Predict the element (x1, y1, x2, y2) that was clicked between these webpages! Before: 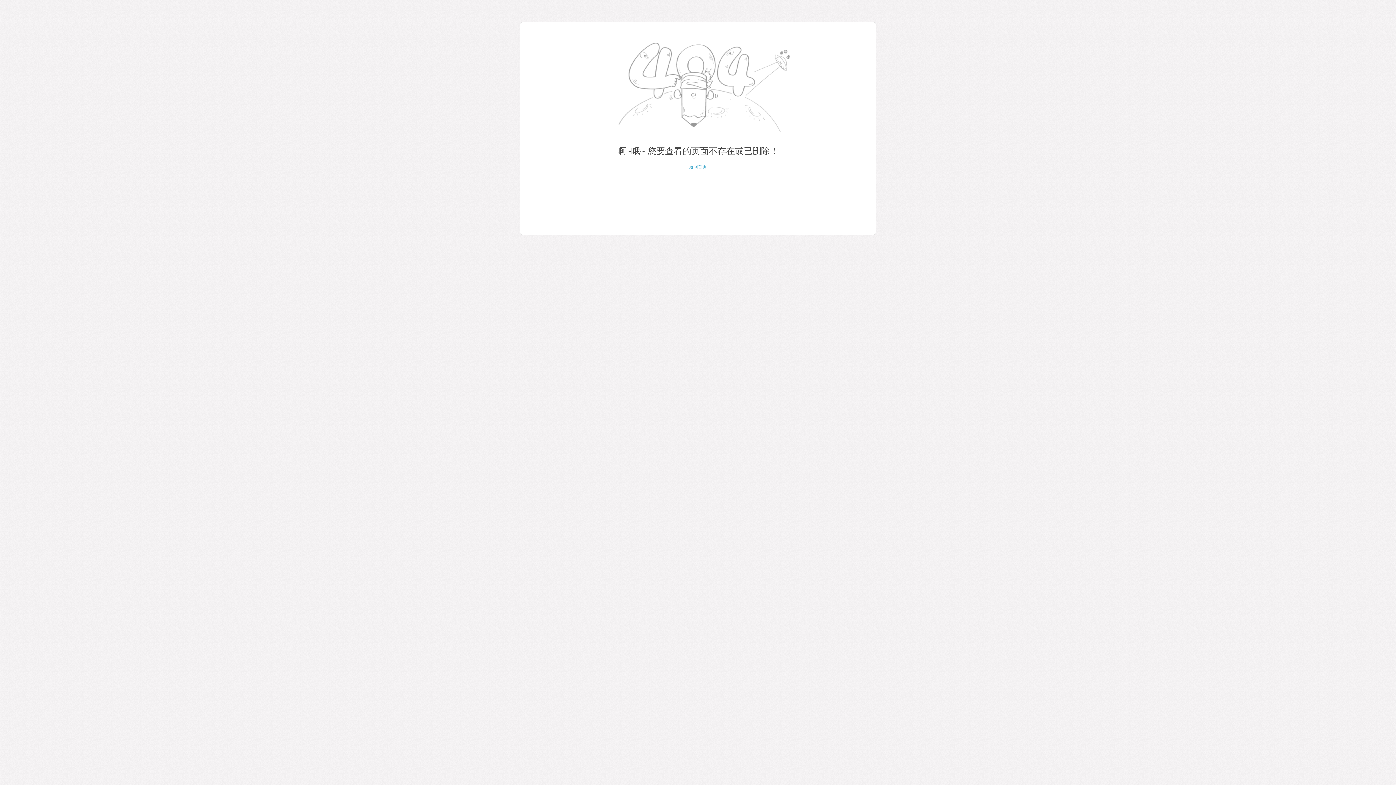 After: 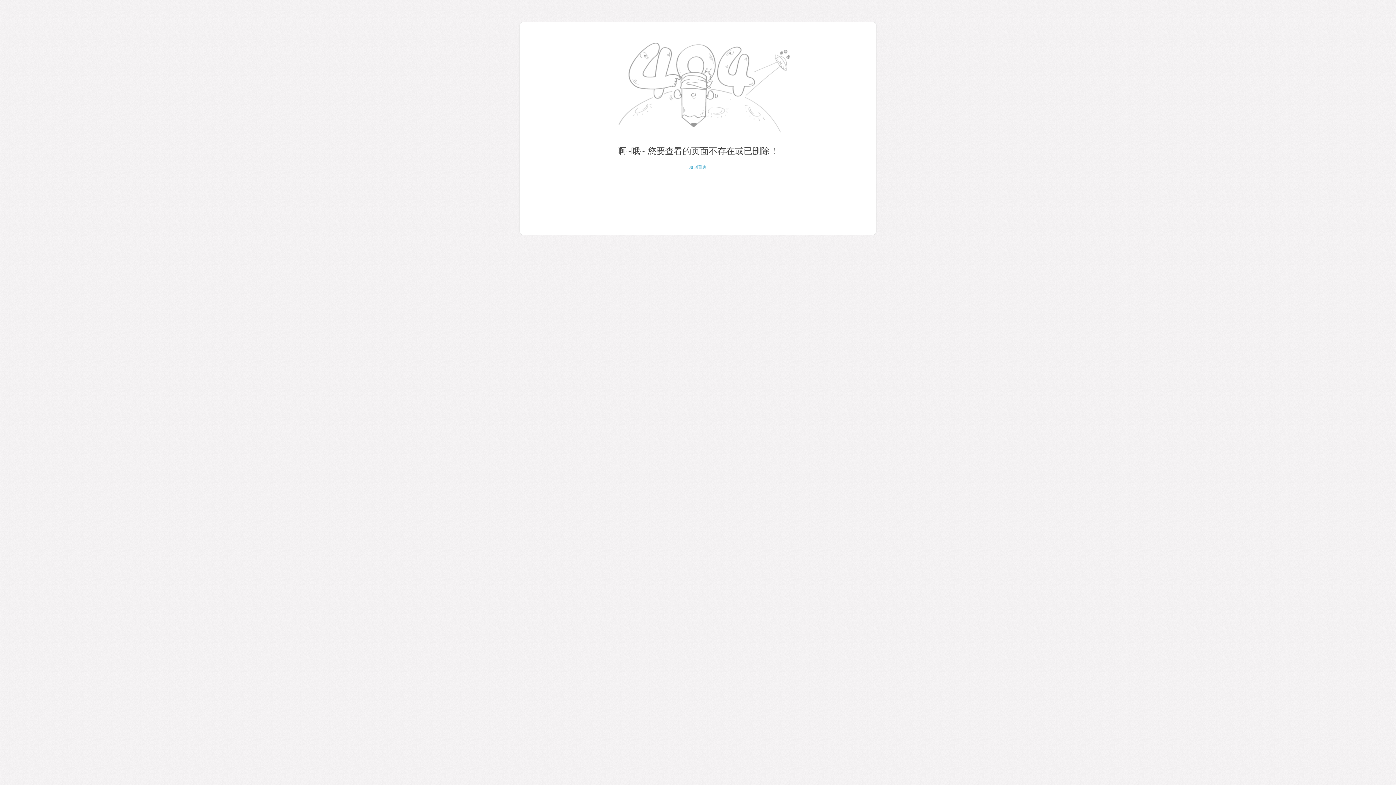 Action: bbox: (689, 164, 706, 169) label: 返回首页